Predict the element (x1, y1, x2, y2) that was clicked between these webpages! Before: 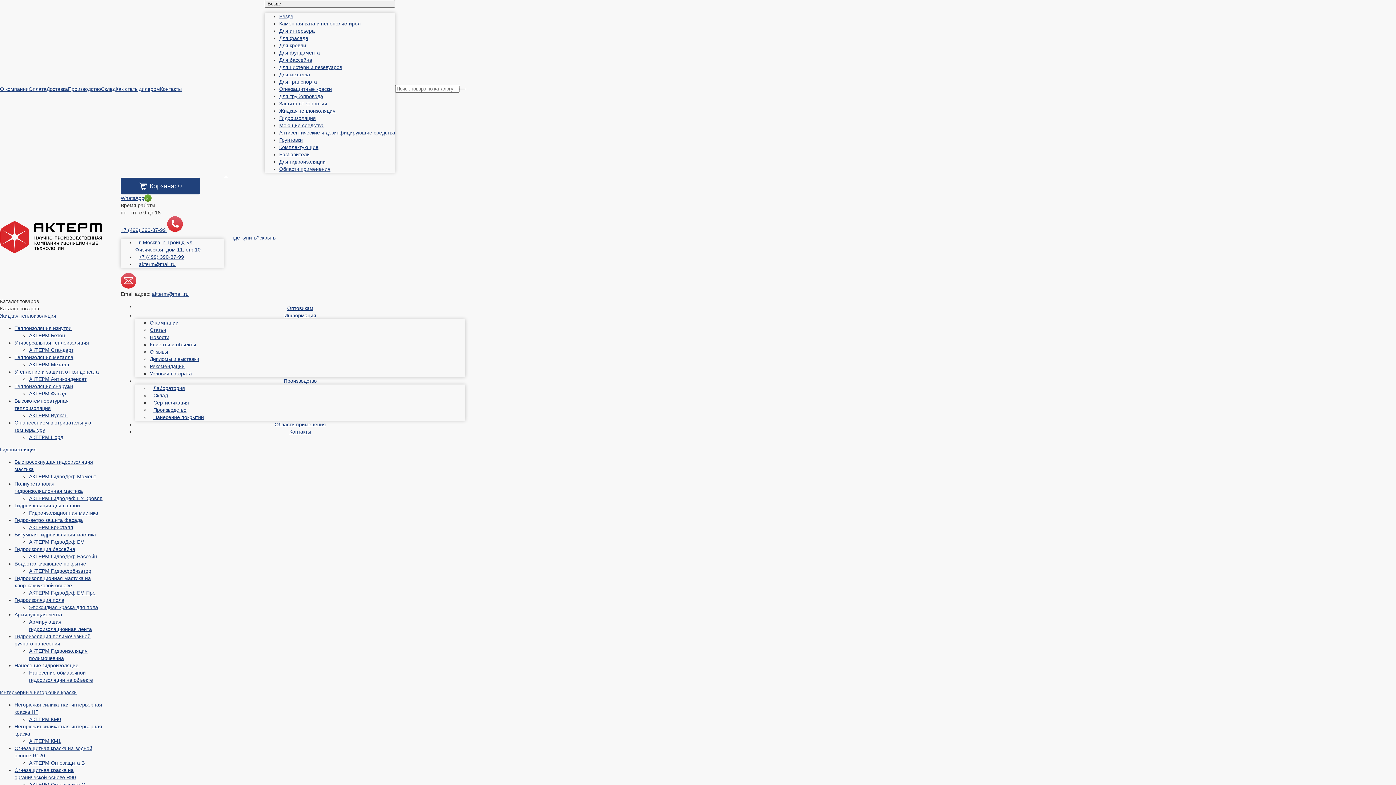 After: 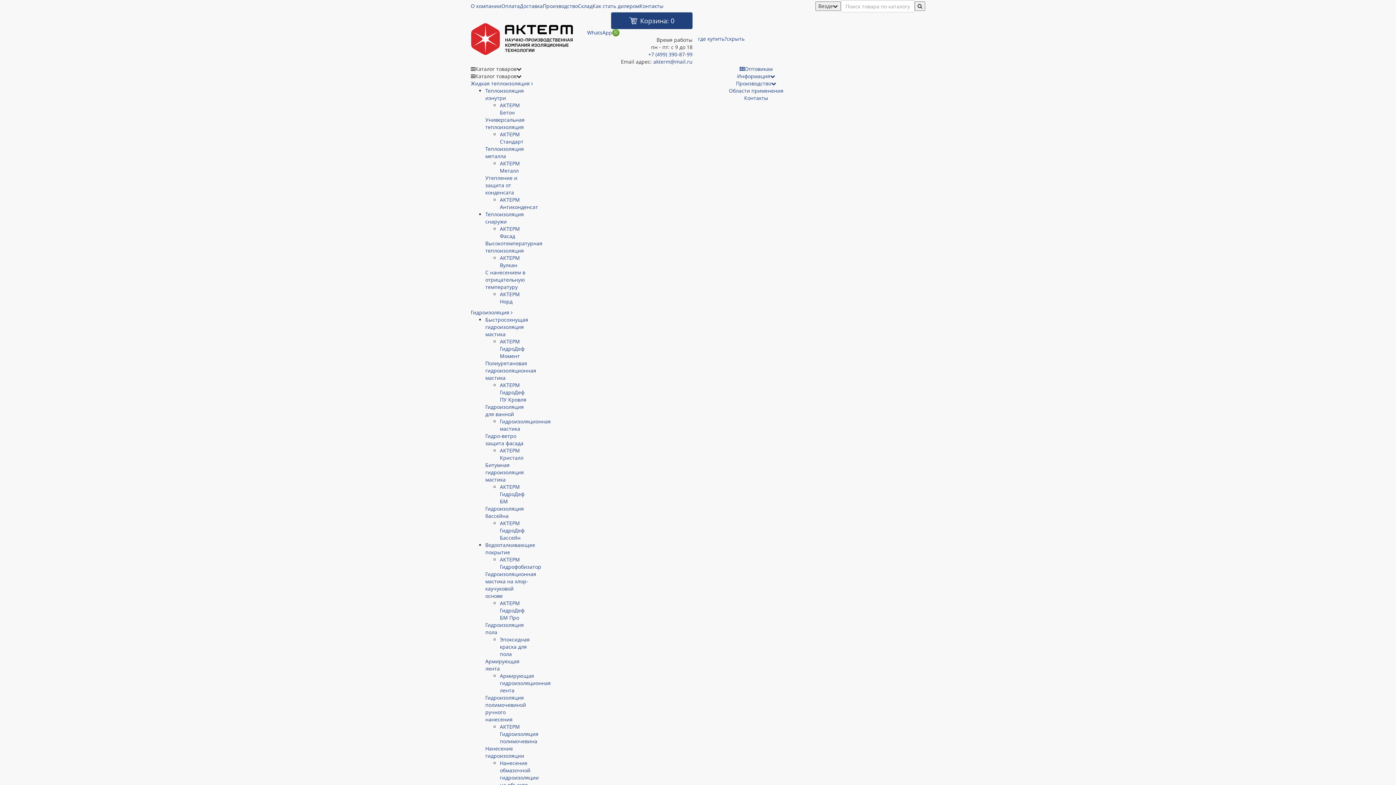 Action: bbox: (149, 407, 186, 413) label: Производство